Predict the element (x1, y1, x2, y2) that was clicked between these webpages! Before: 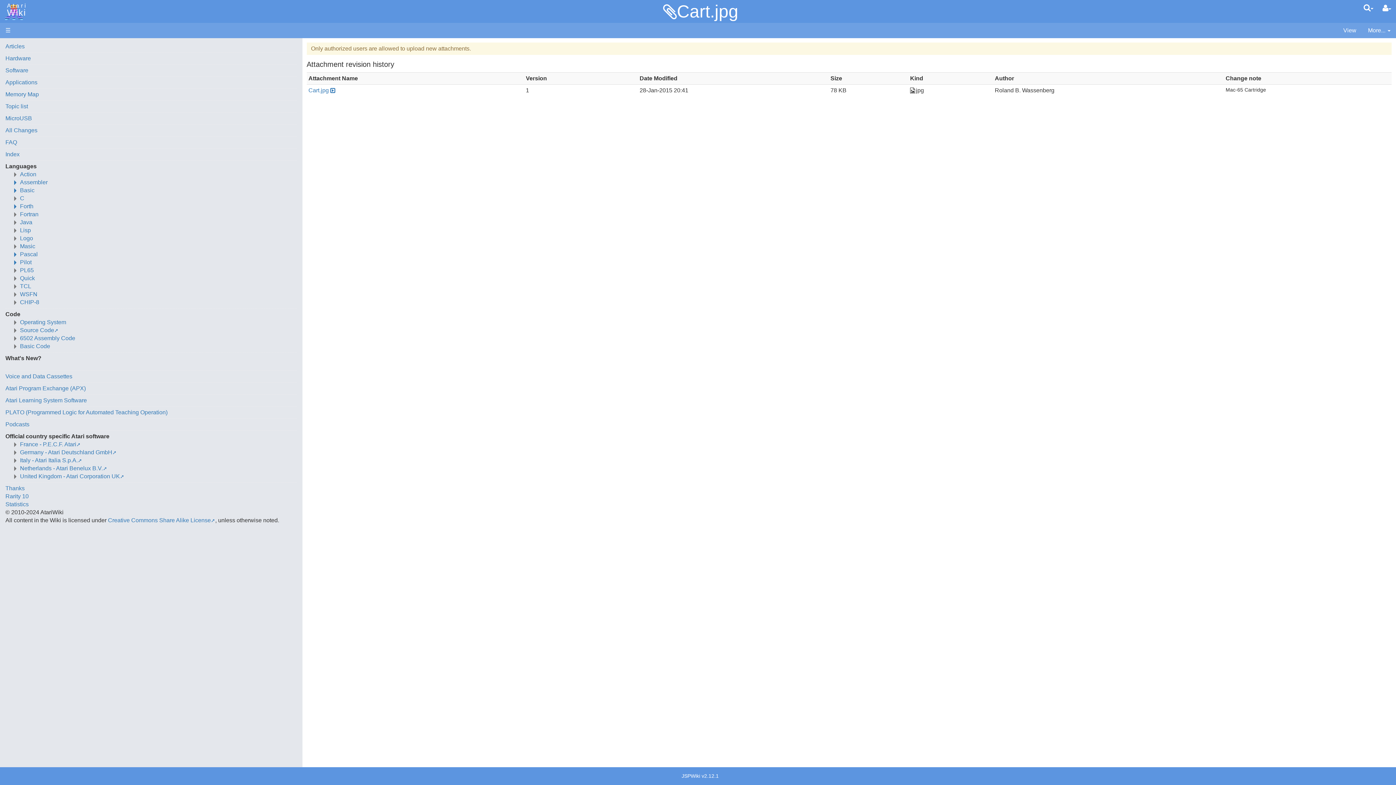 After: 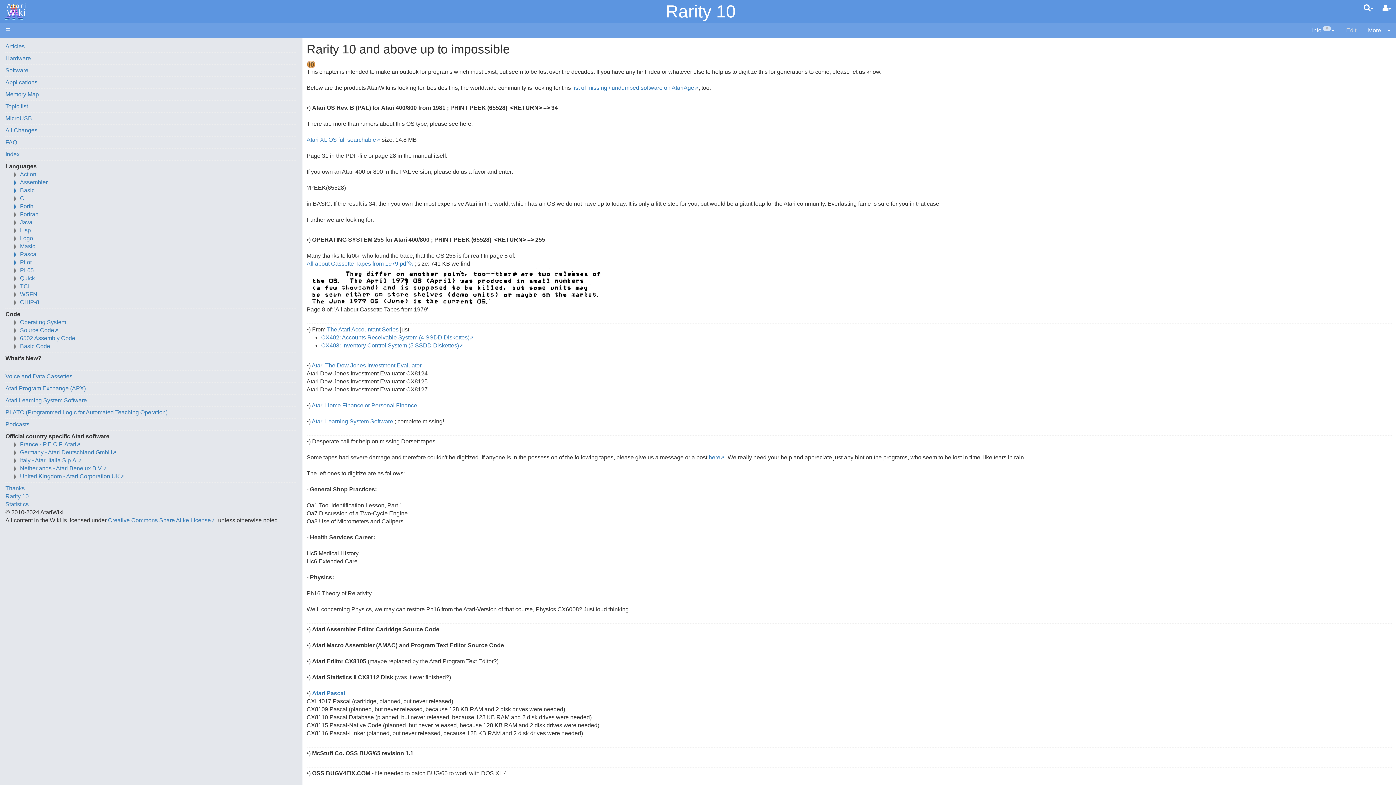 Action: bbox: (5, 493, 28, 499) label: Rarity 10